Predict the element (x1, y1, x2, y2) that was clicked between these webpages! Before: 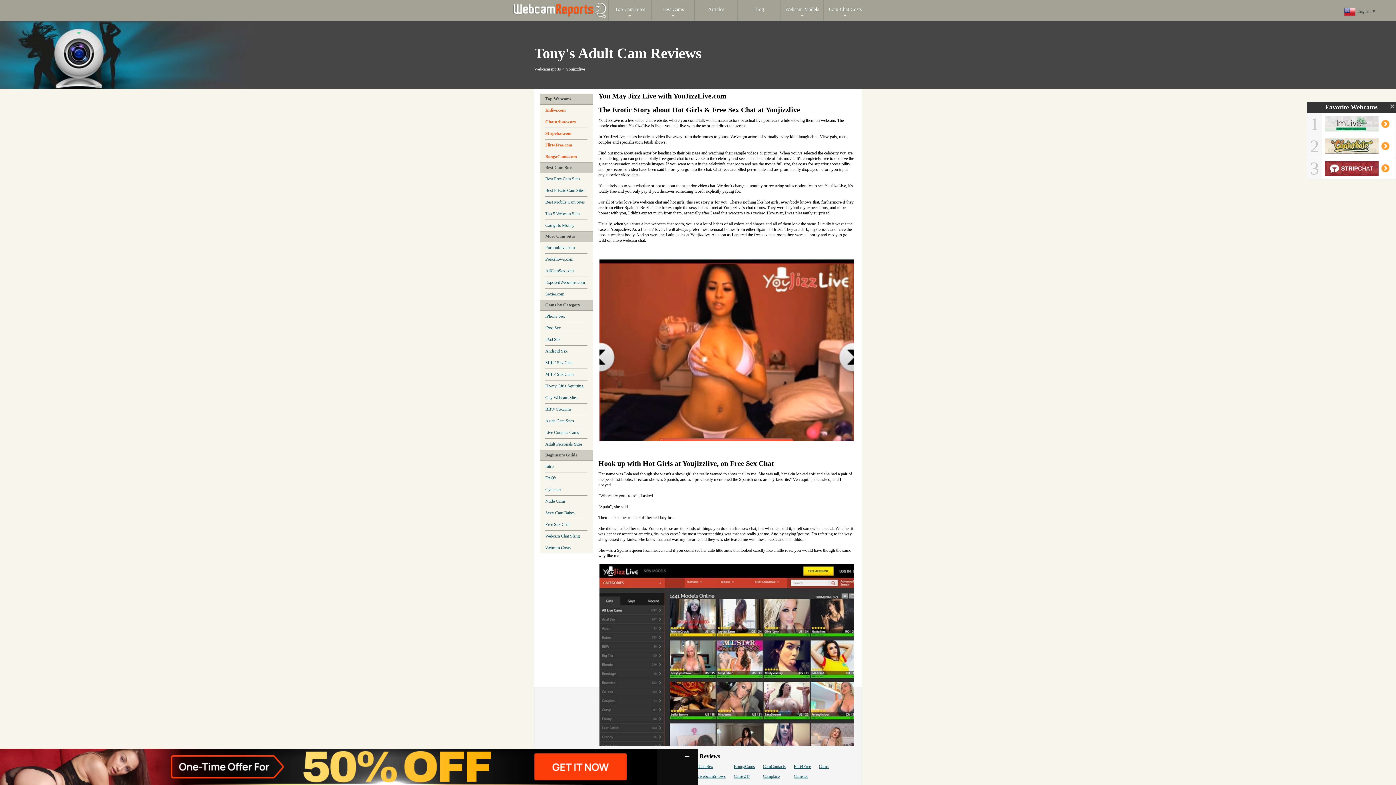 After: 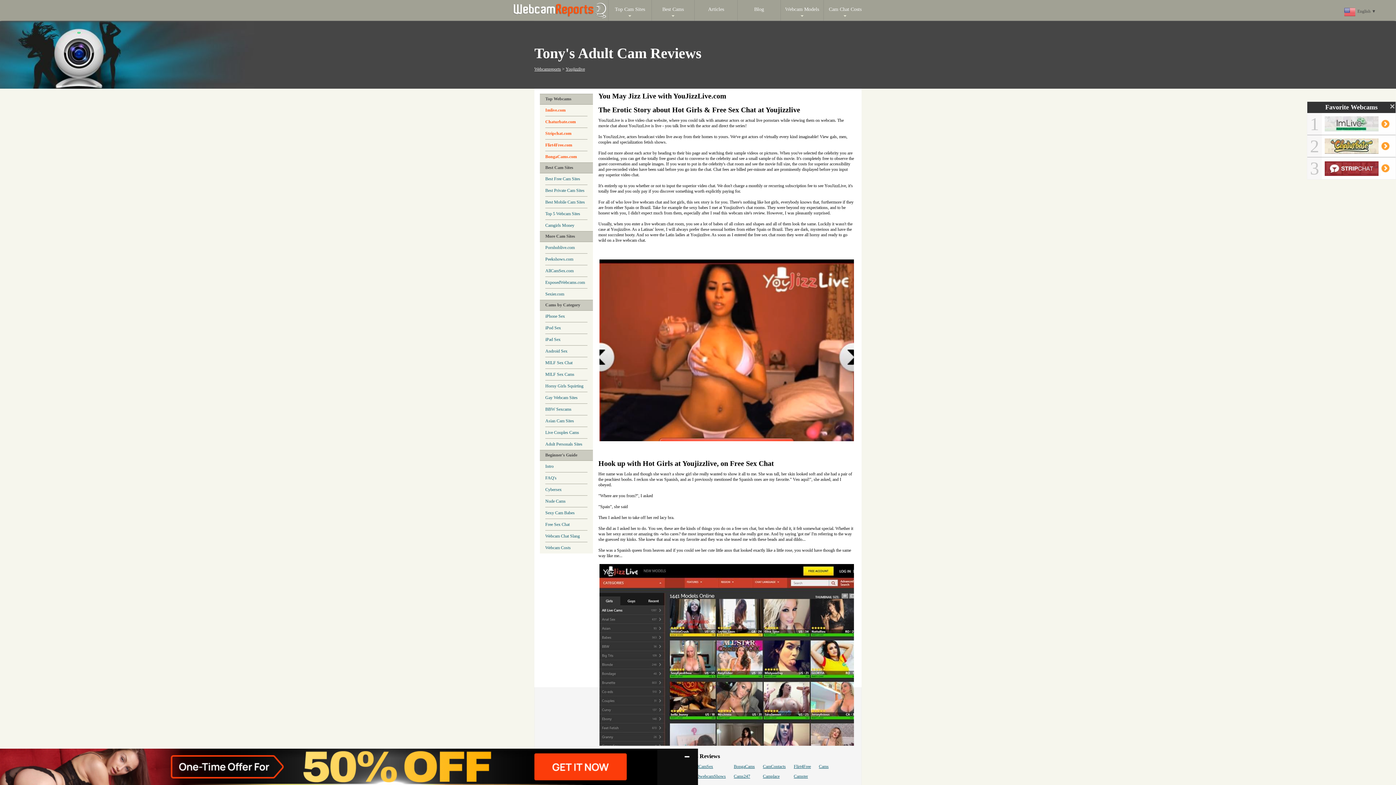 Action: bbox: (545, 427, 587, 438) label: Live Couples Cams